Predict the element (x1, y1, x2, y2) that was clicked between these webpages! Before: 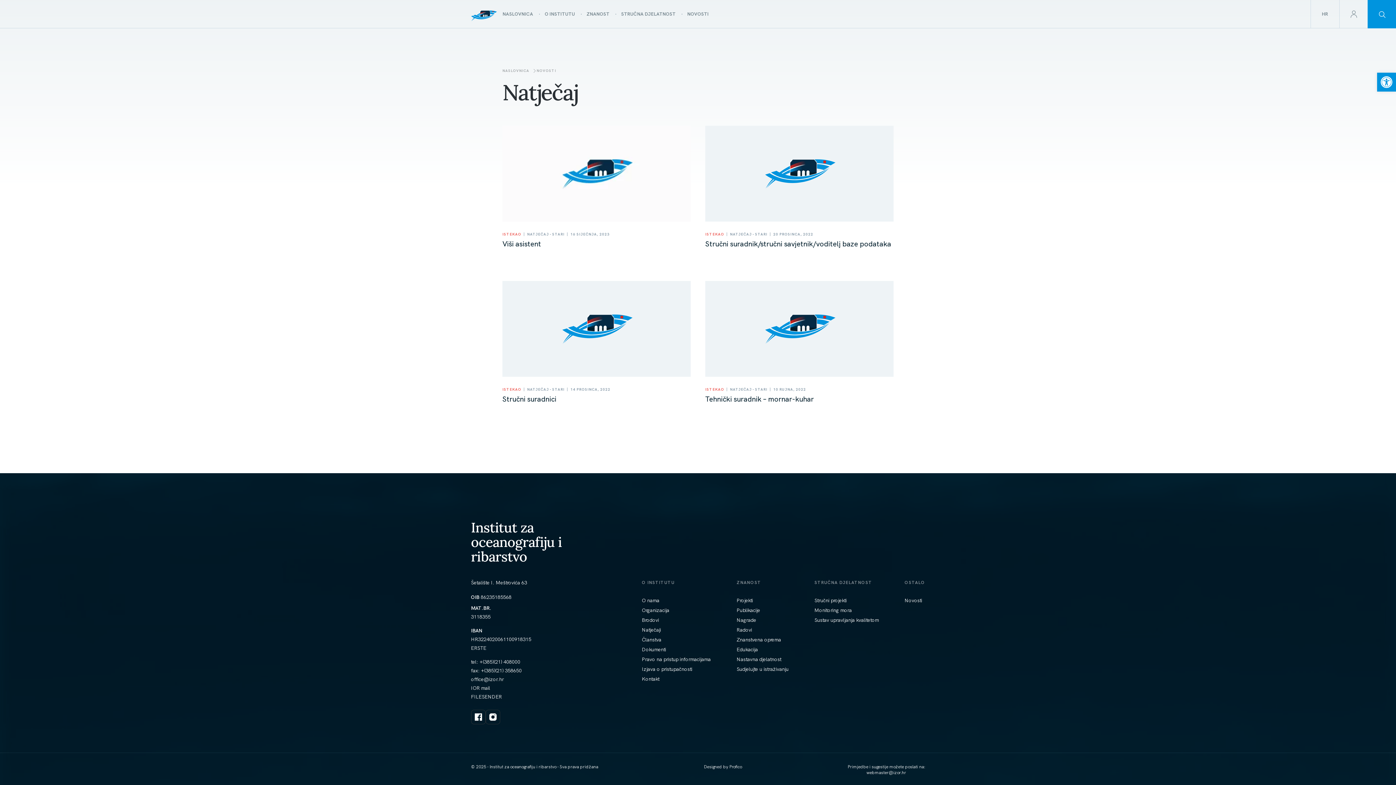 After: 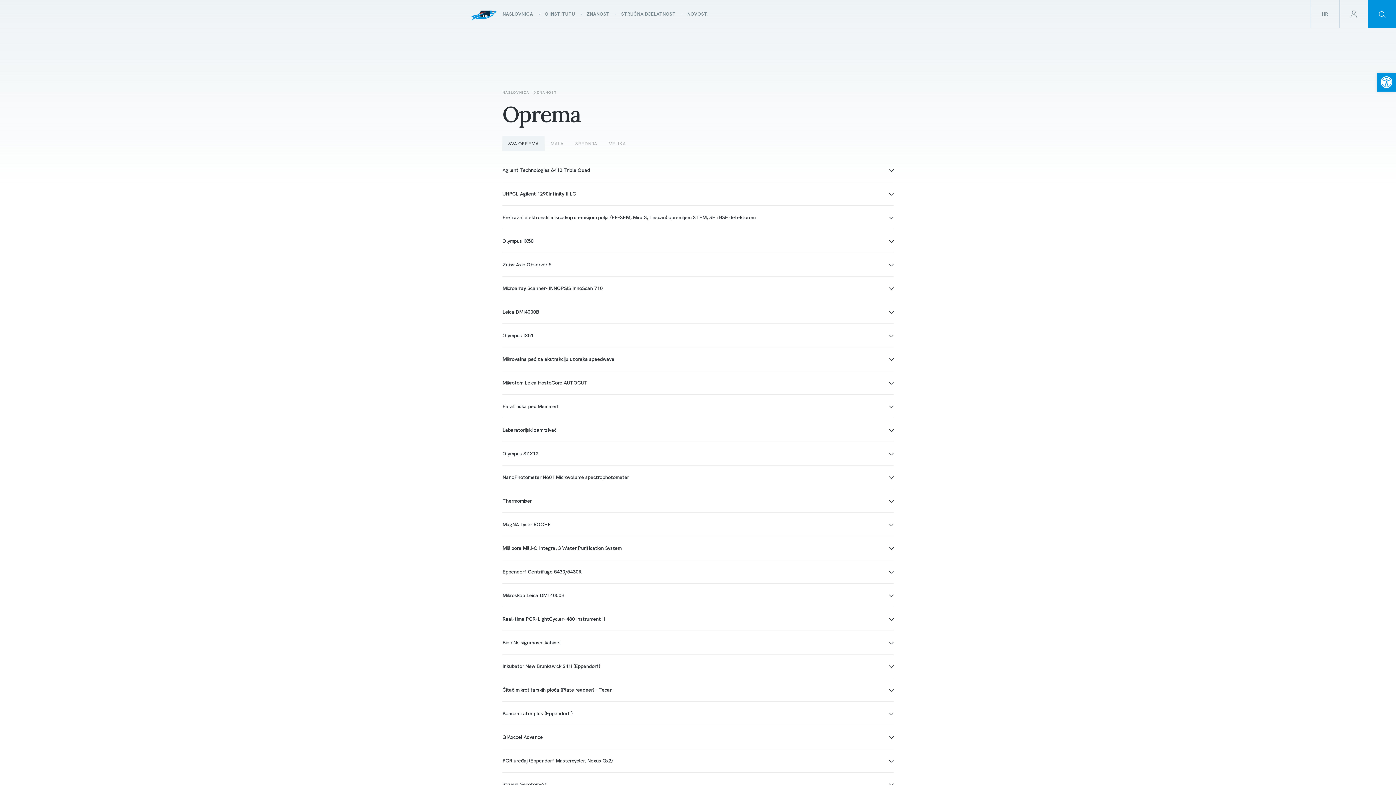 Action: bbox: (736, 635, 788, 644) label: Znanstvena oprema